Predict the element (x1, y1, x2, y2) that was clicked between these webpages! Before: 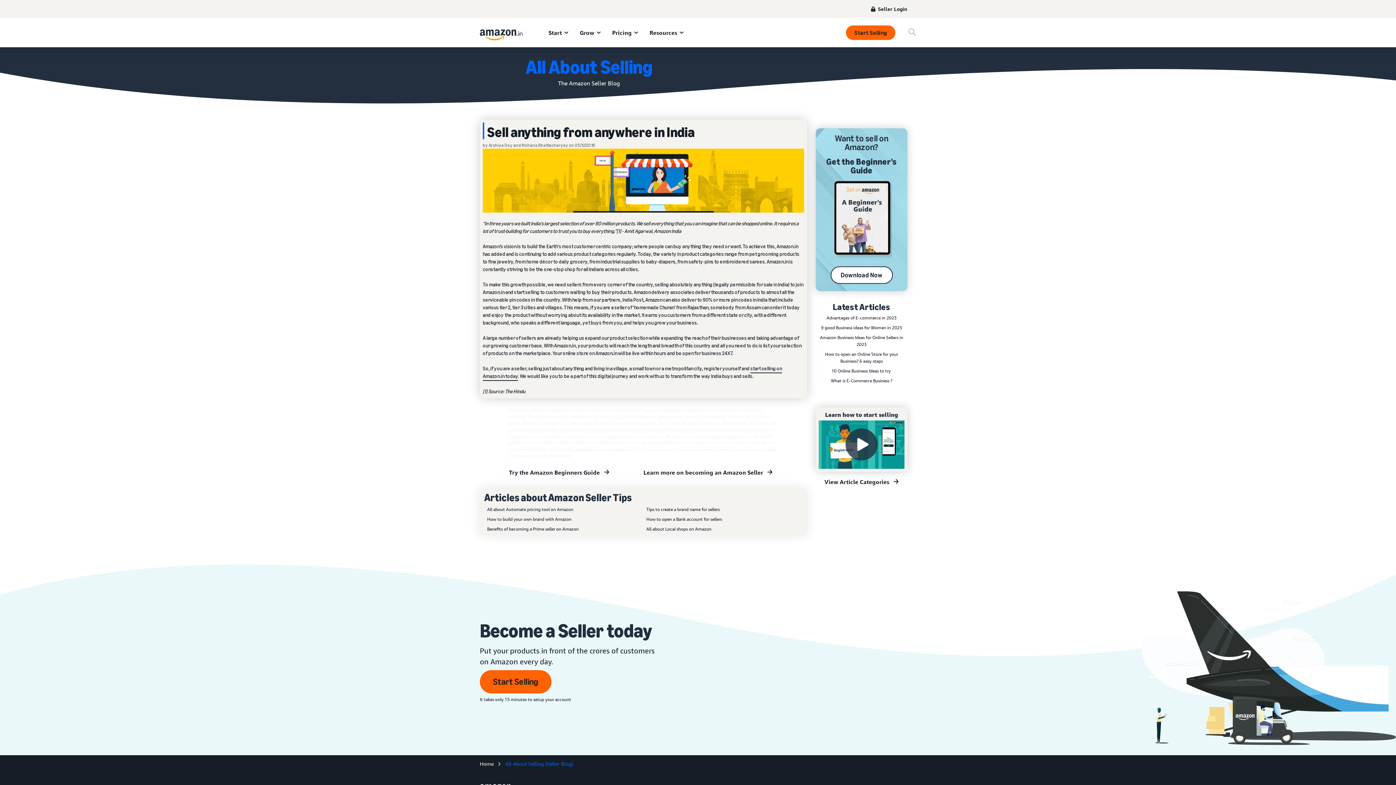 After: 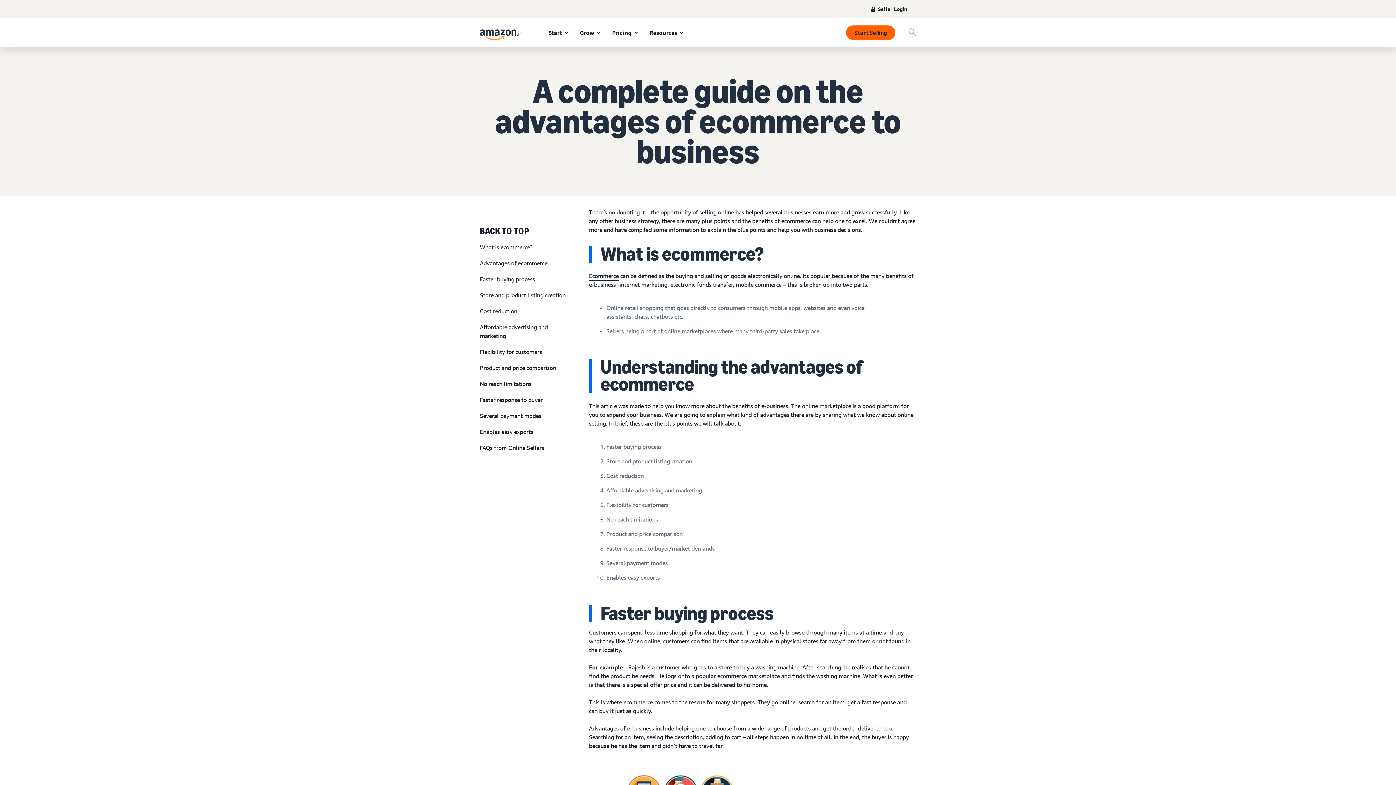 Action: bbox: (826, 315, 896, 322) label: Advantages of E-commerce in 2023